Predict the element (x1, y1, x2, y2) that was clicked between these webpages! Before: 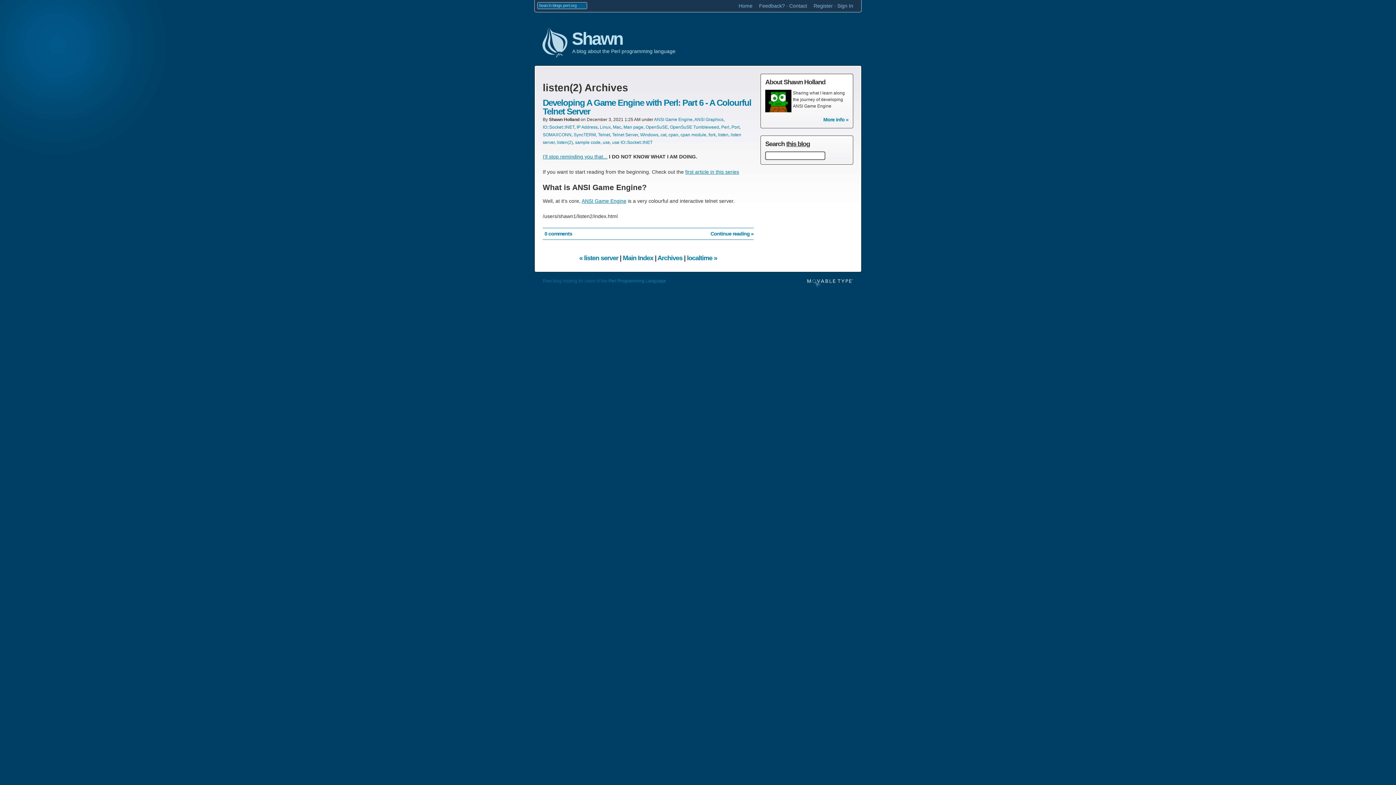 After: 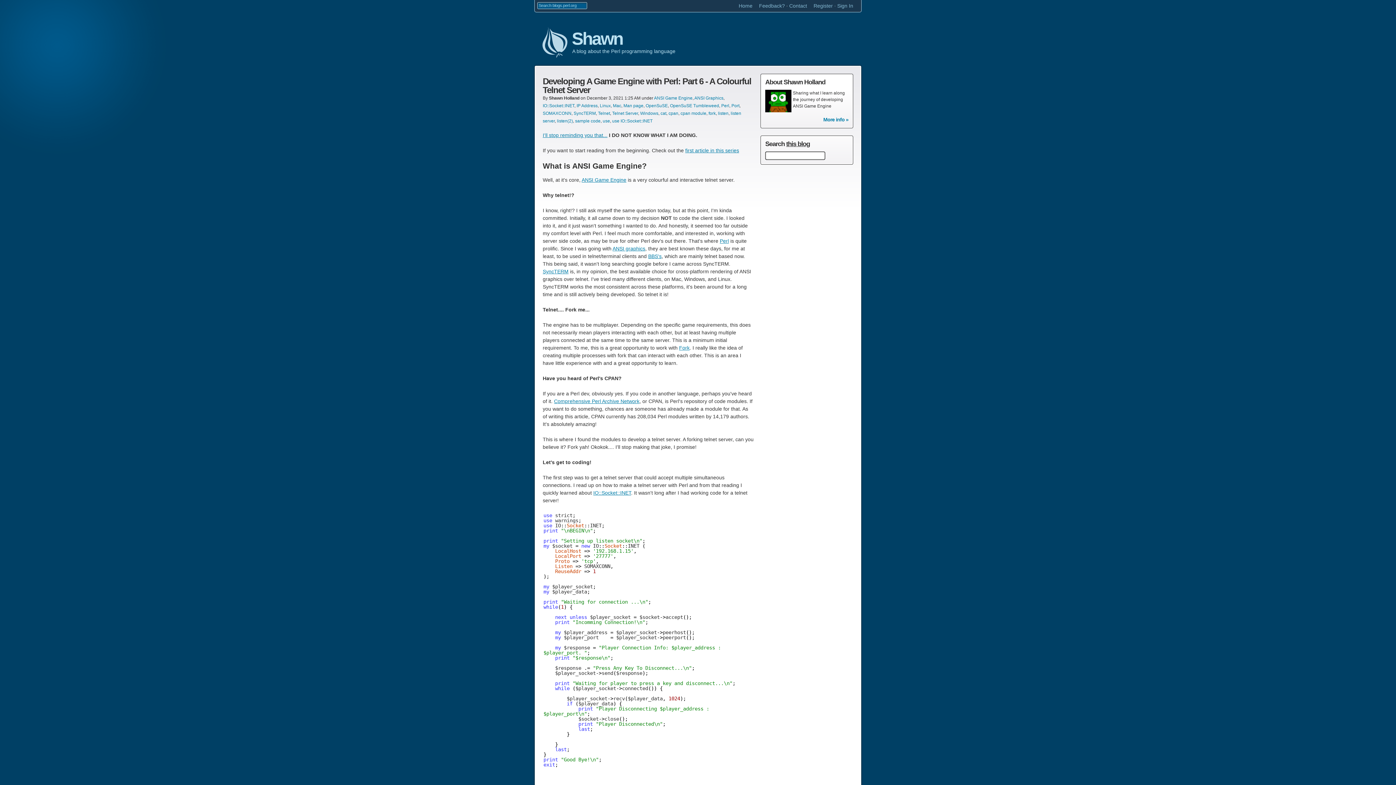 Action: label: Continue reading » bbox: (710, 230, 753, 236)